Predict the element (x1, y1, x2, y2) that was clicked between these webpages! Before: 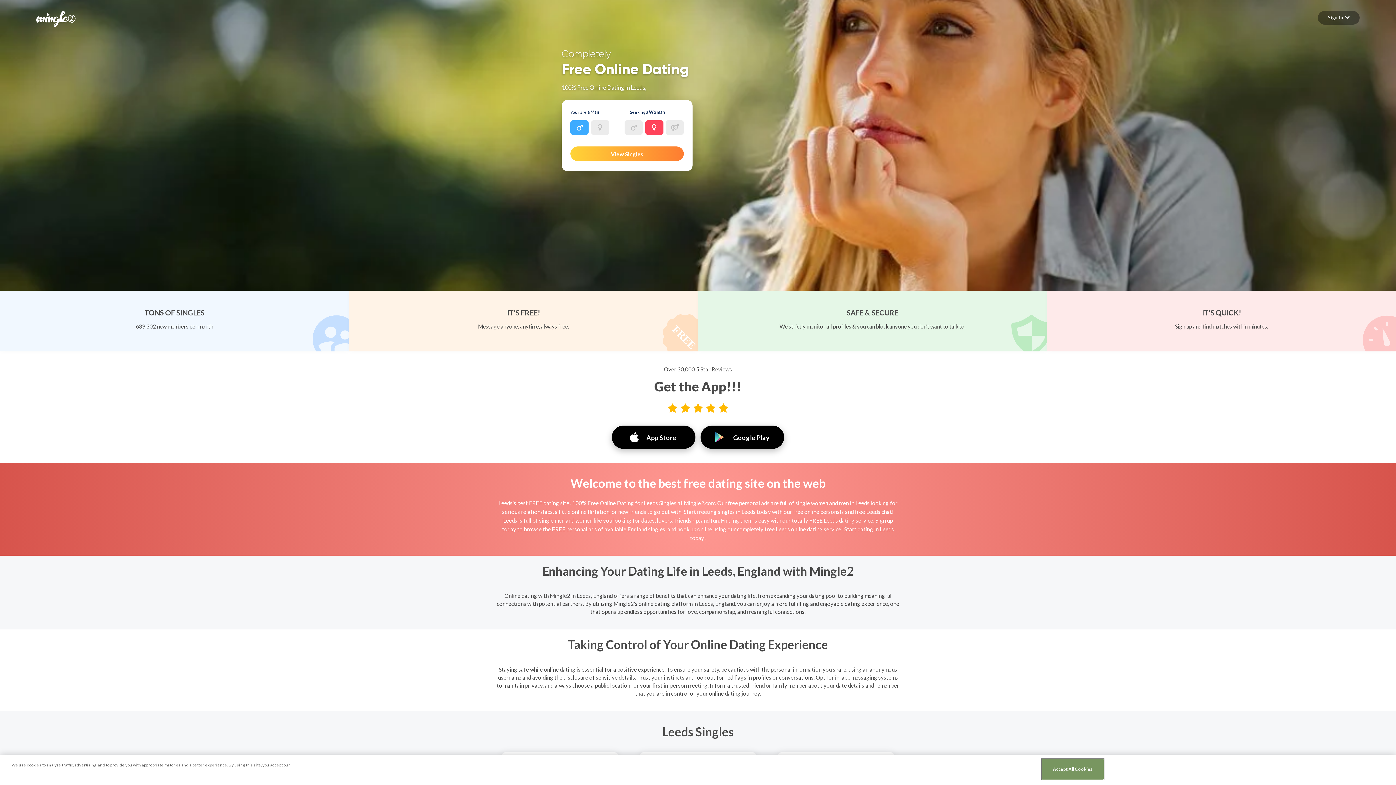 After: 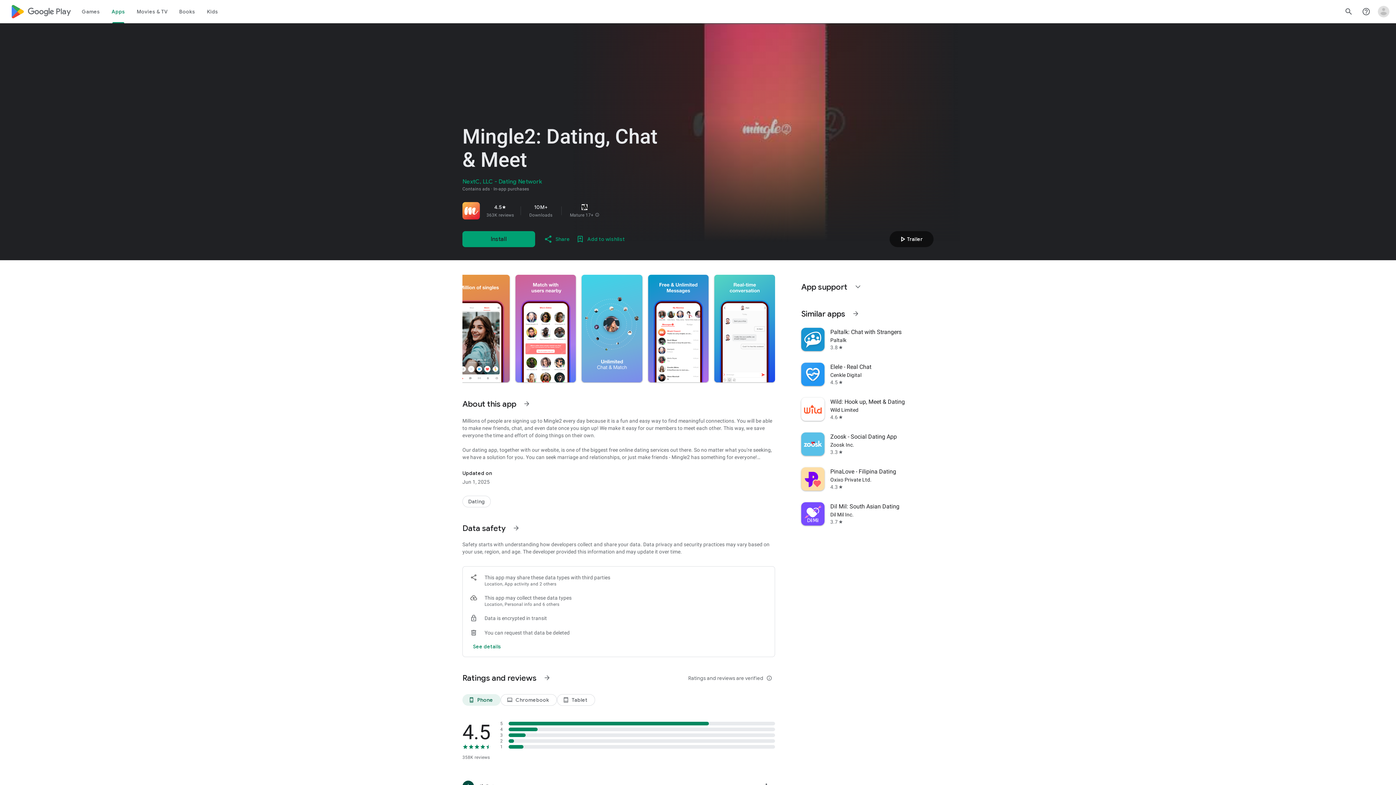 Action: label: Google Play bbox: (700, 425, 784, 449)